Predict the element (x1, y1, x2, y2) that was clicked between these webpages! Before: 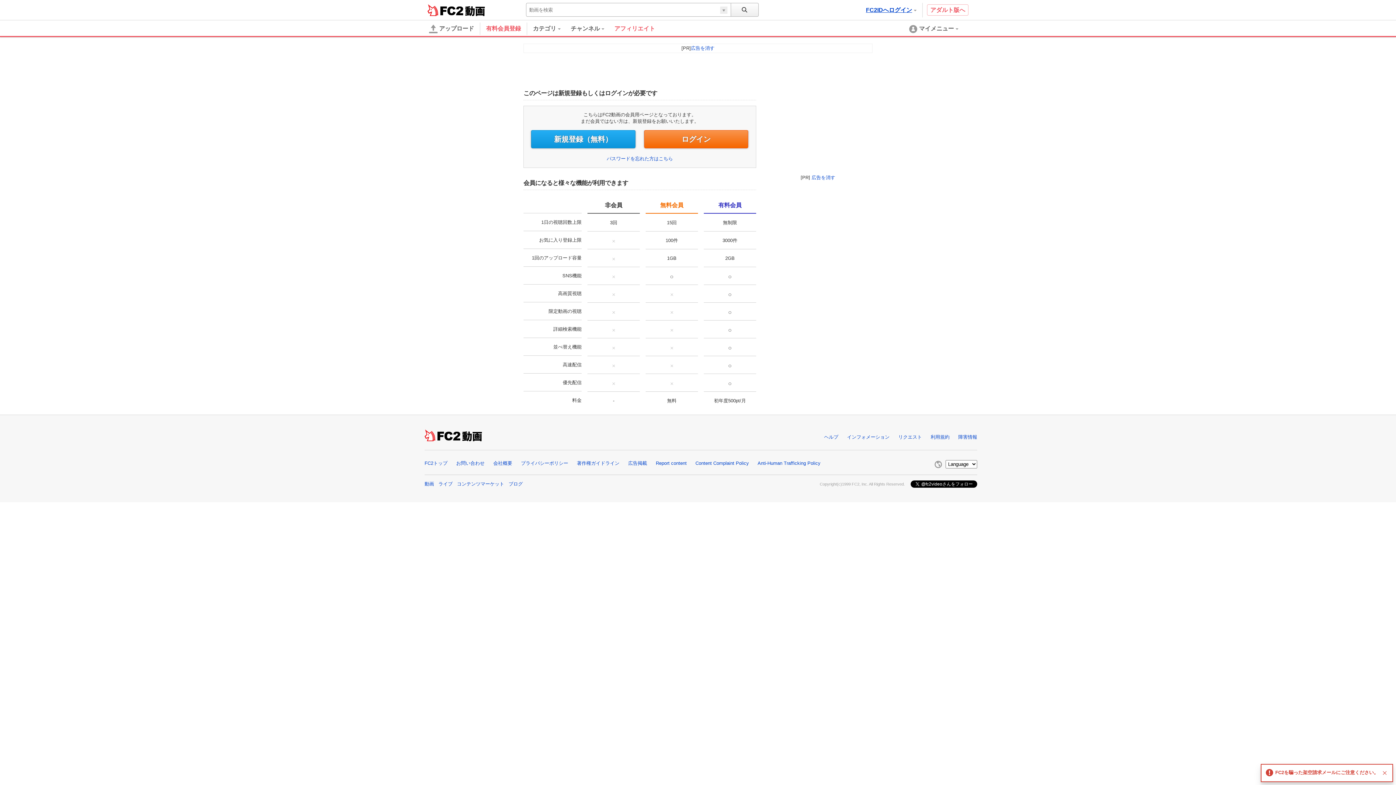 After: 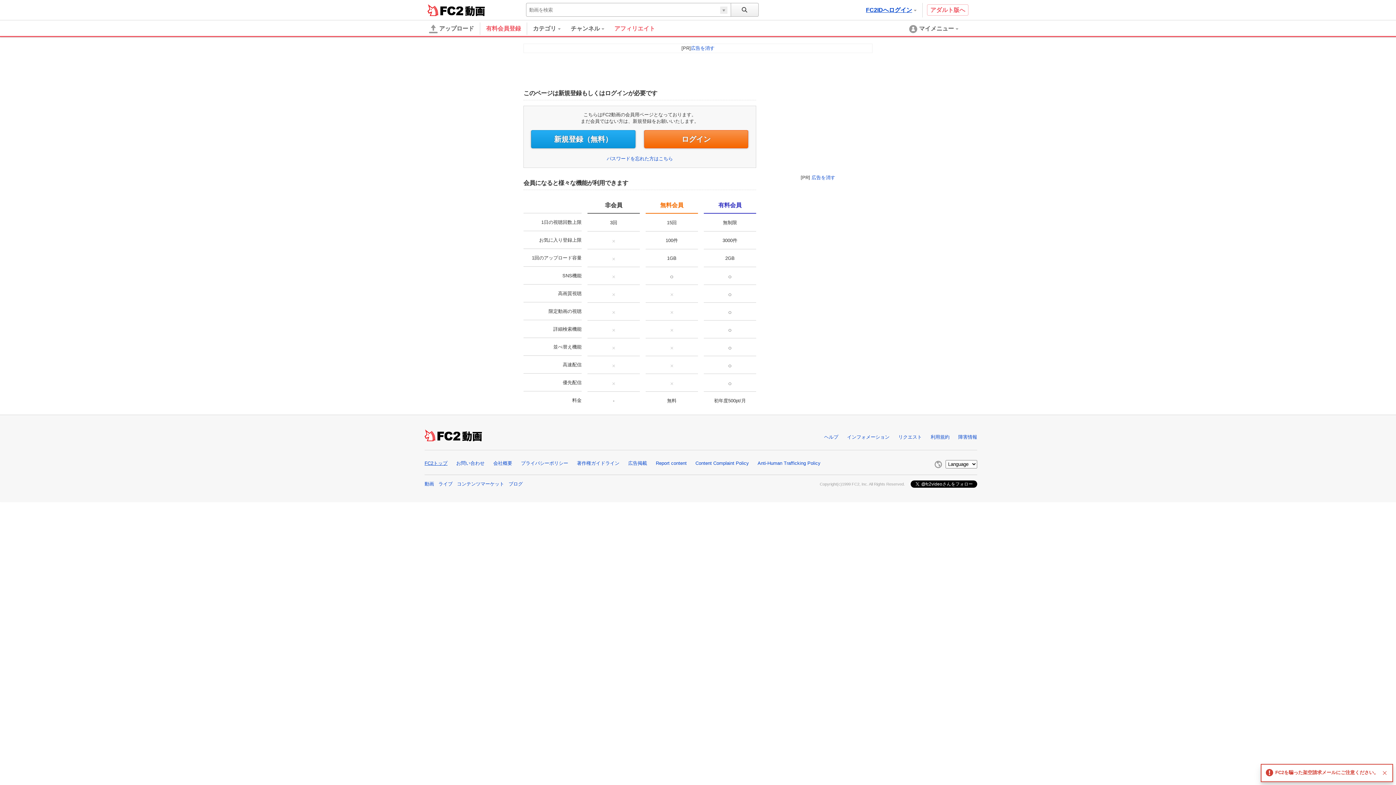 Action: bbox: (424, 460, 447, 466) label: FC2トップ